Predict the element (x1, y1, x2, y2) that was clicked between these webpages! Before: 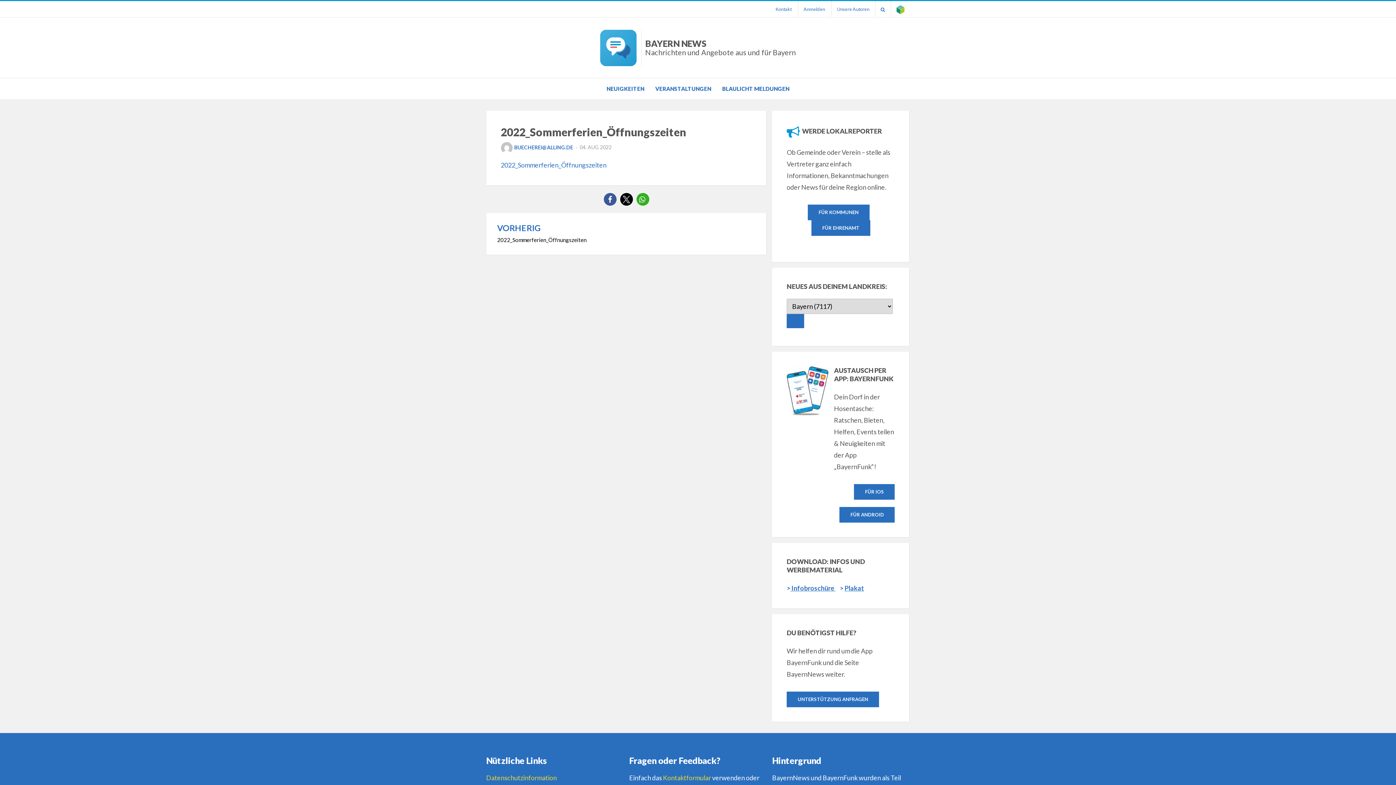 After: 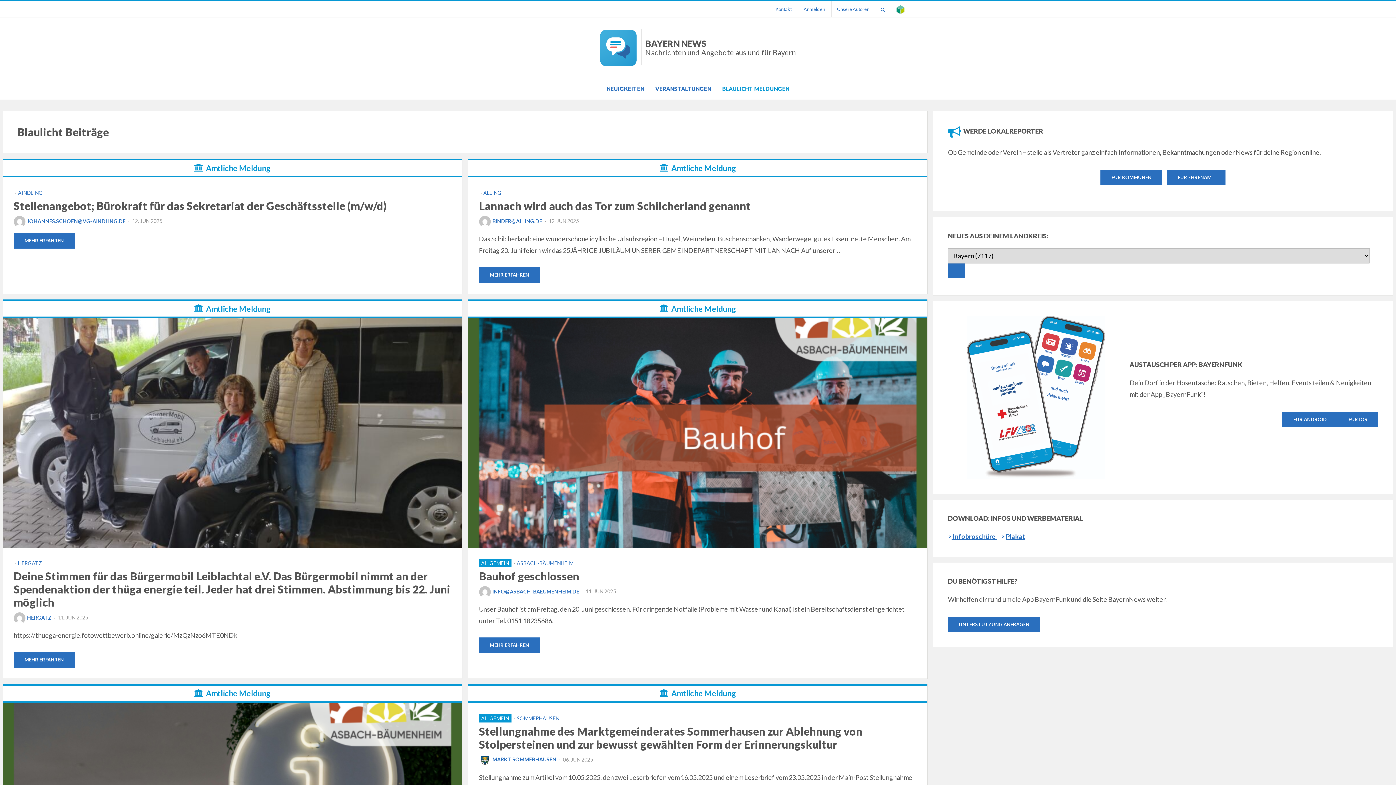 Action: bbox: (716, 84, 795, 93) label: BLAULICHT MELDUNGEN